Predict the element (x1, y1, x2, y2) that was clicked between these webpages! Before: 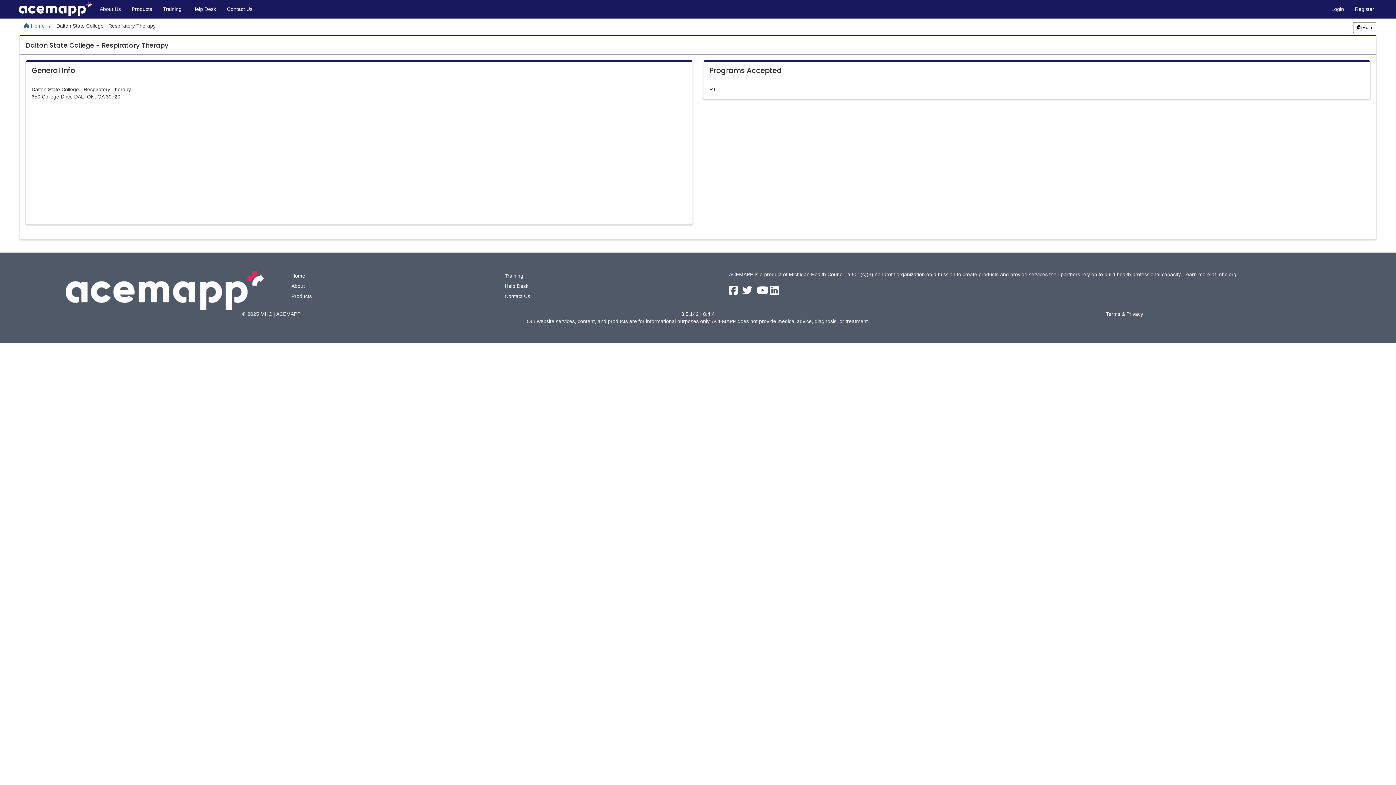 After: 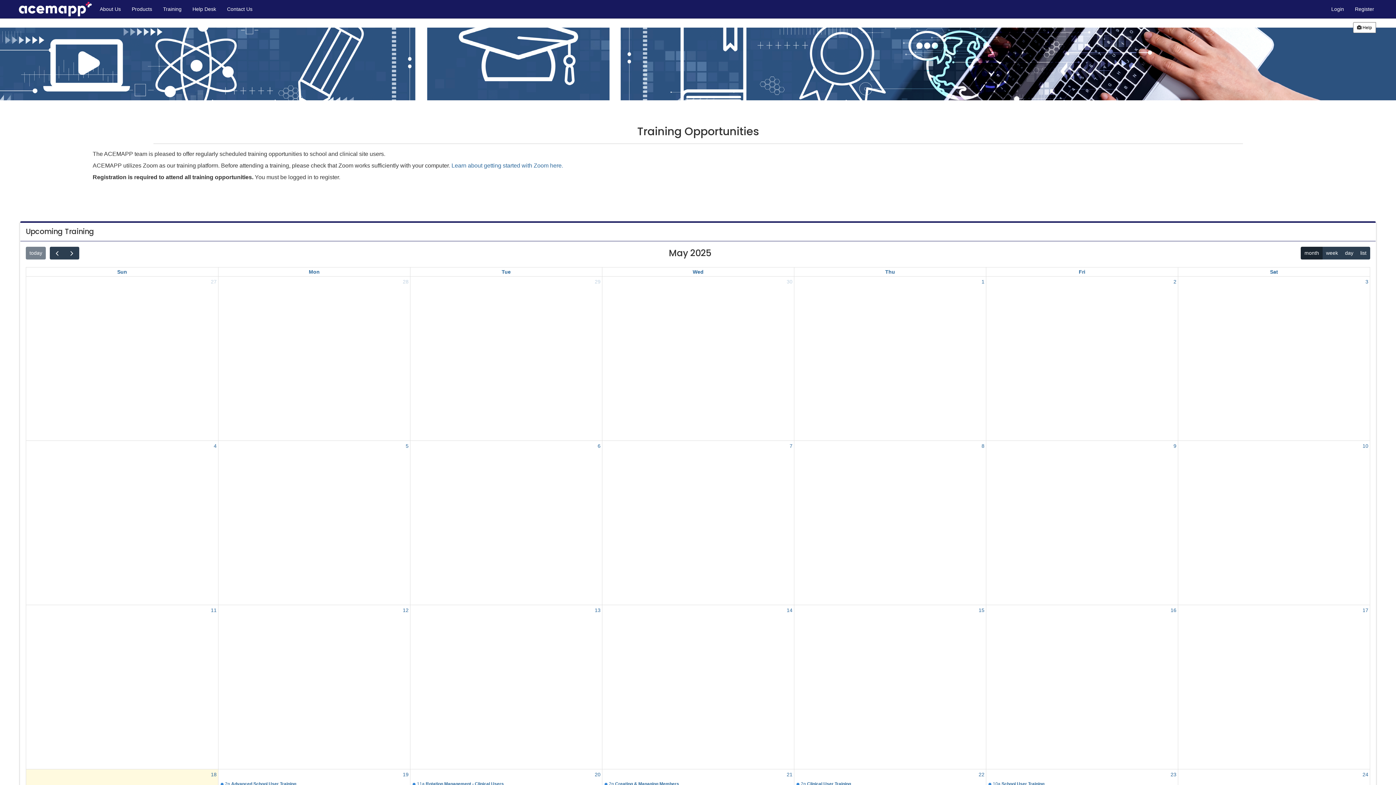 Action: label: Training bbox: (157, 0, 187, 18)